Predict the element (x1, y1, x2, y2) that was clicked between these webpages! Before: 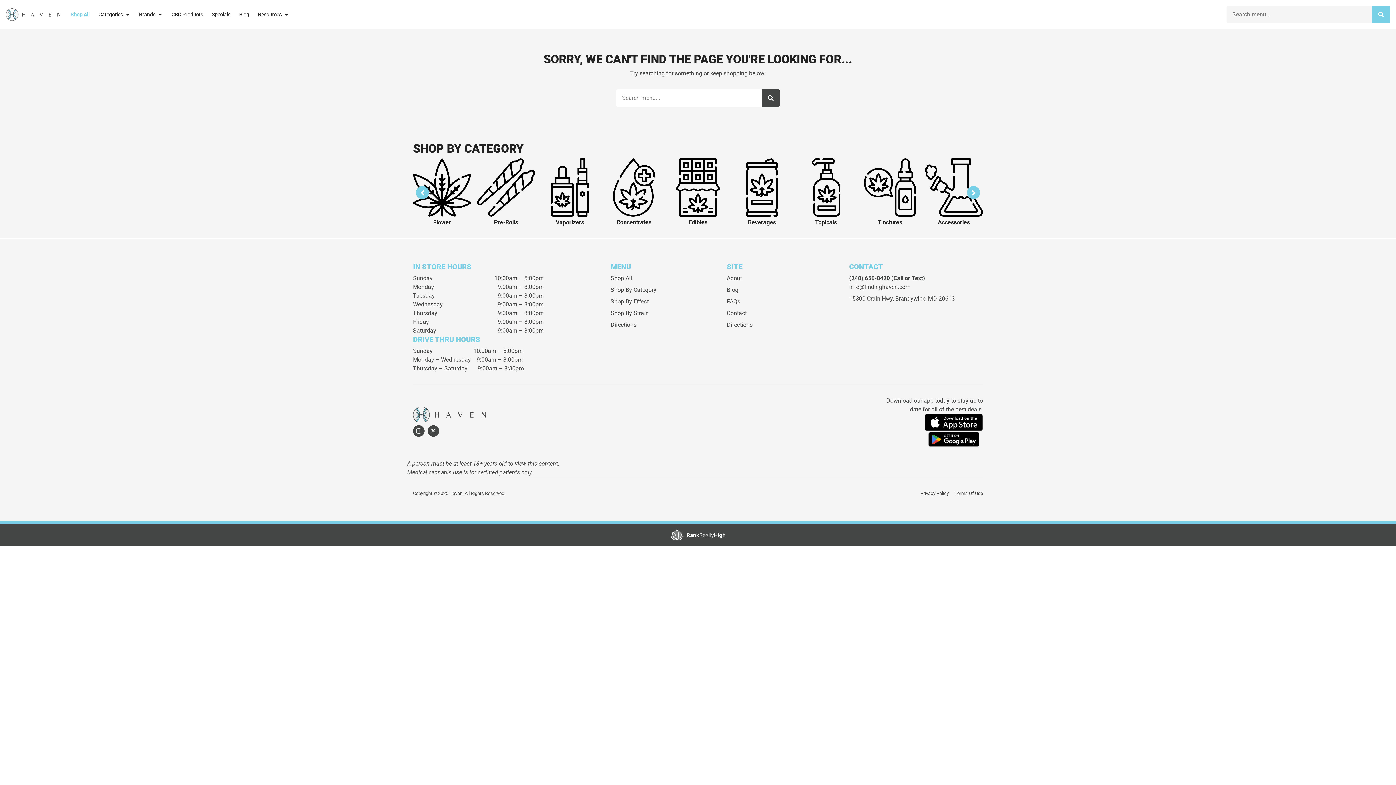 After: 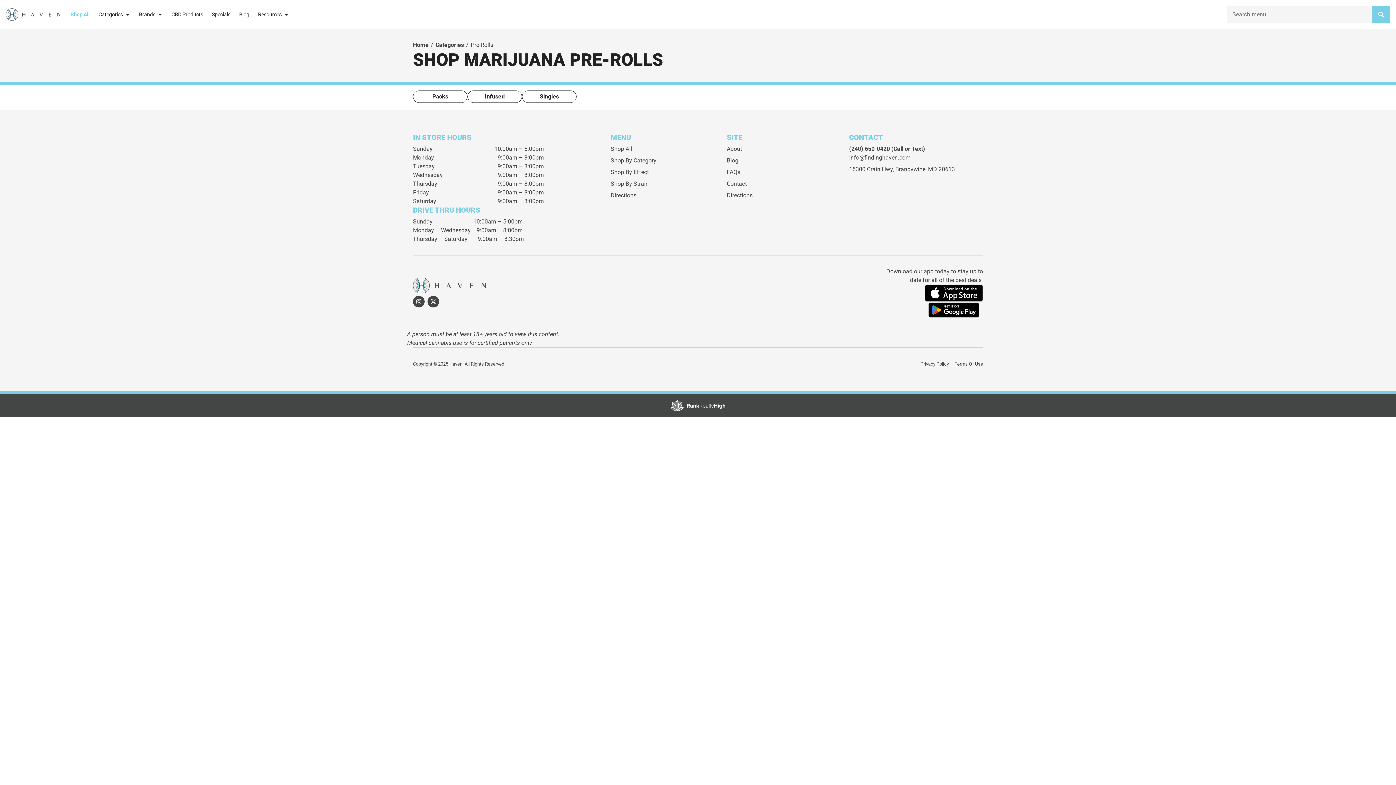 Action: bbox: (477, 158, 535, 216)